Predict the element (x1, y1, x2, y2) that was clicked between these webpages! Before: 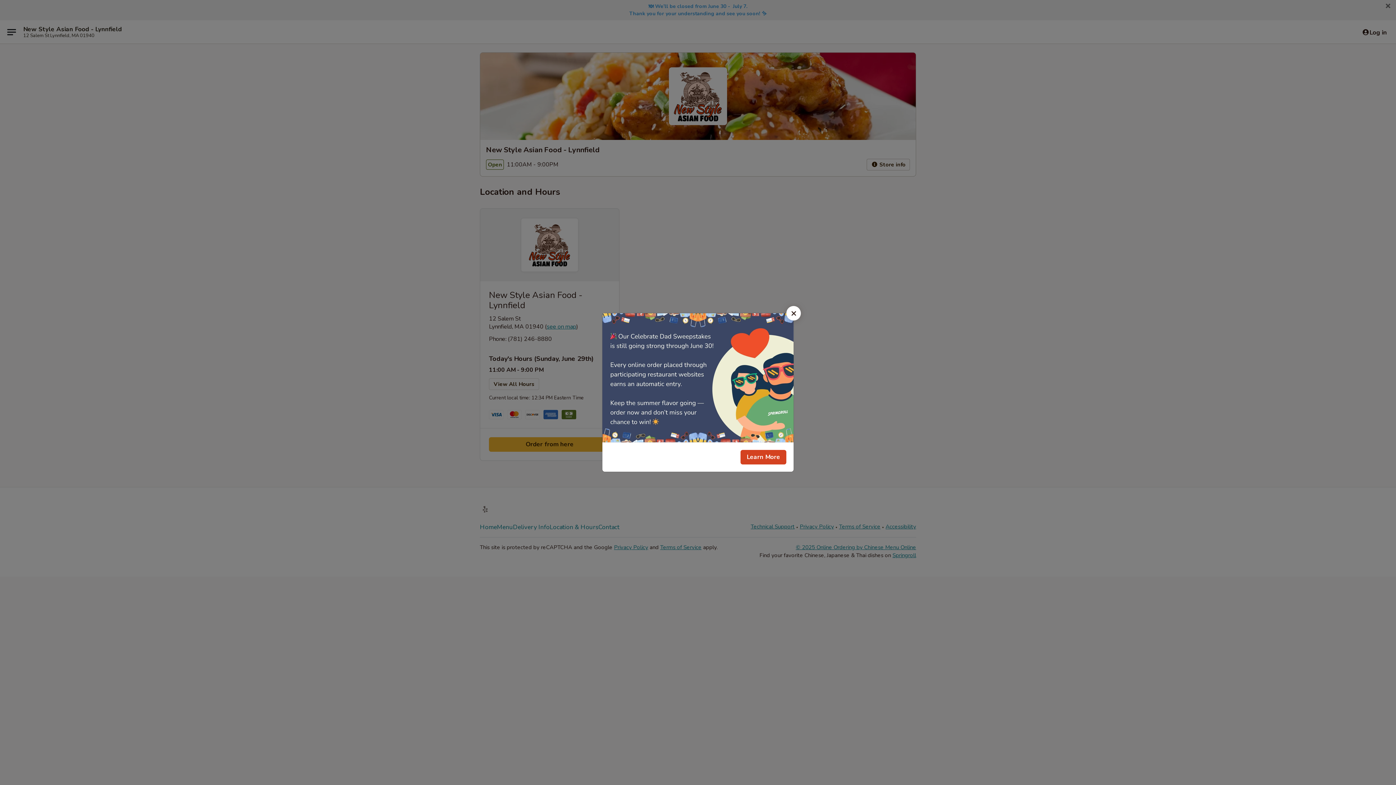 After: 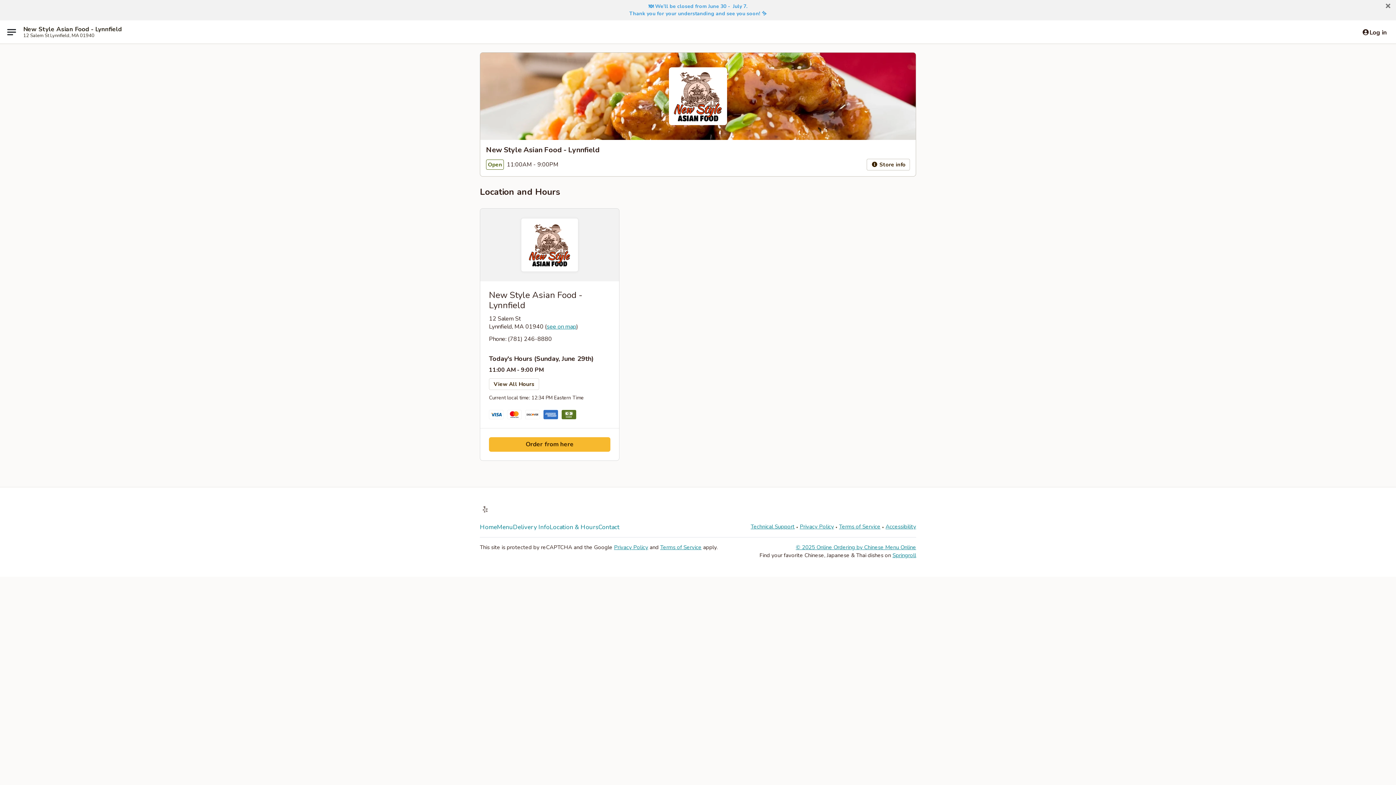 Action: bbox: (786, 306, 801, 320) label: Close